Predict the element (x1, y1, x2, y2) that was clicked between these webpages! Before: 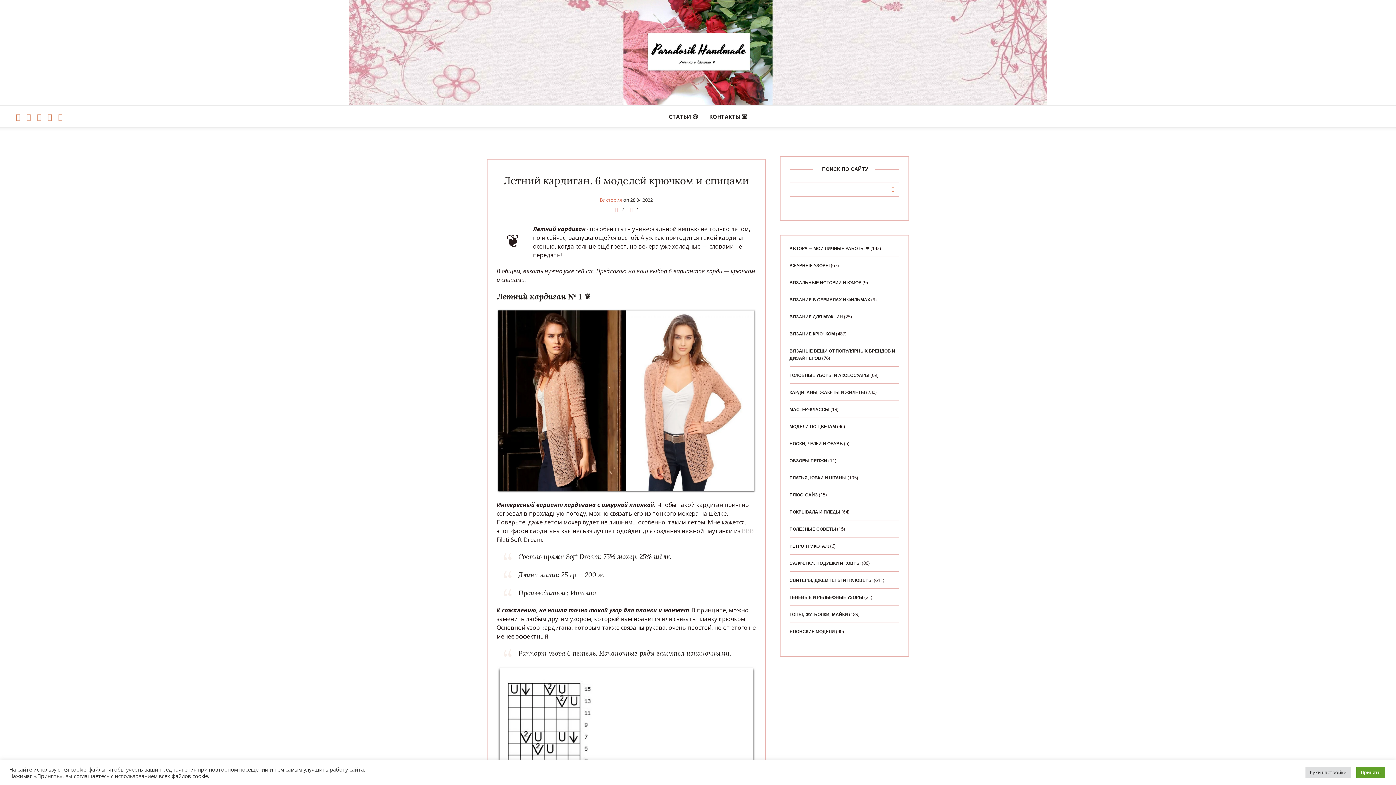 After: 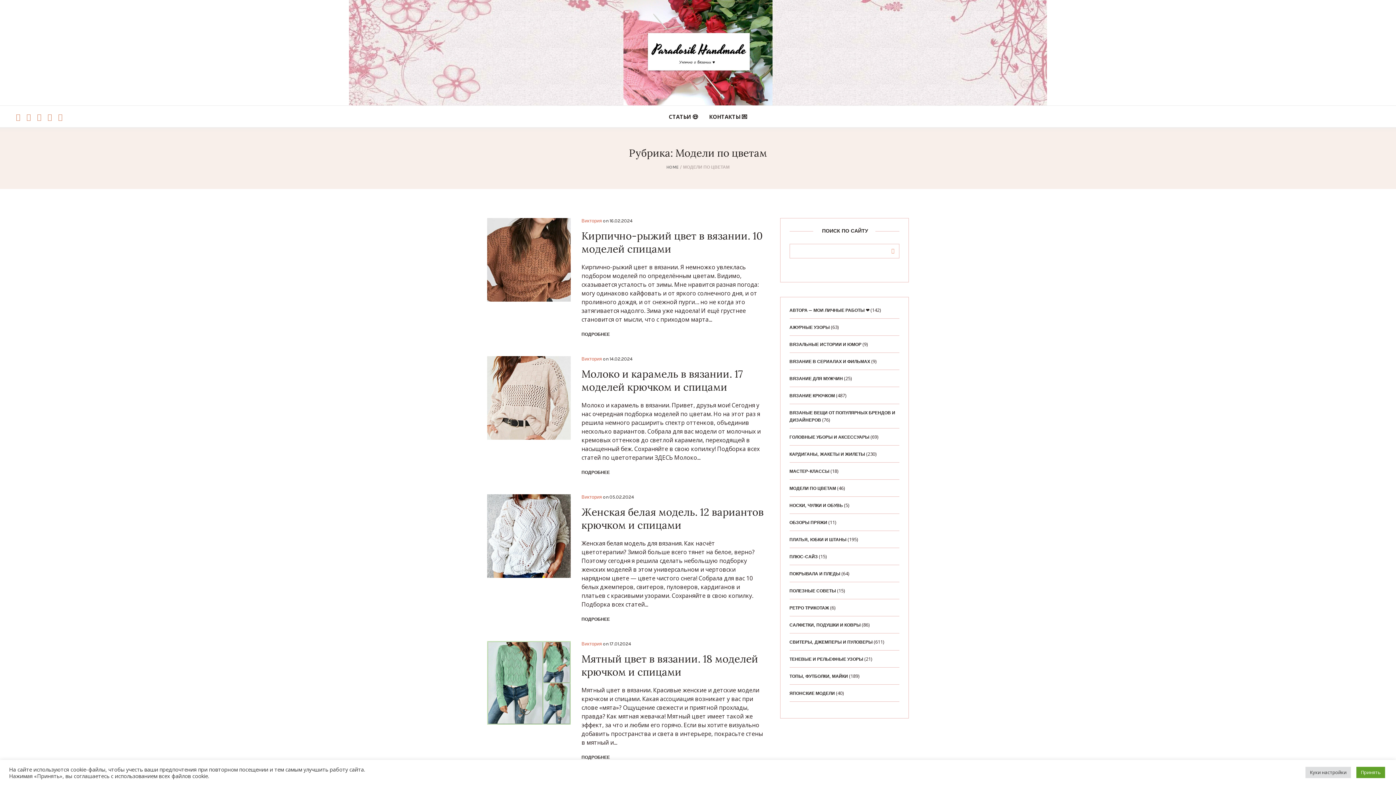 Action: bbox: (789, 424, 836, 429) label: МОДЕЛИ ПО ЦВЕТАМ